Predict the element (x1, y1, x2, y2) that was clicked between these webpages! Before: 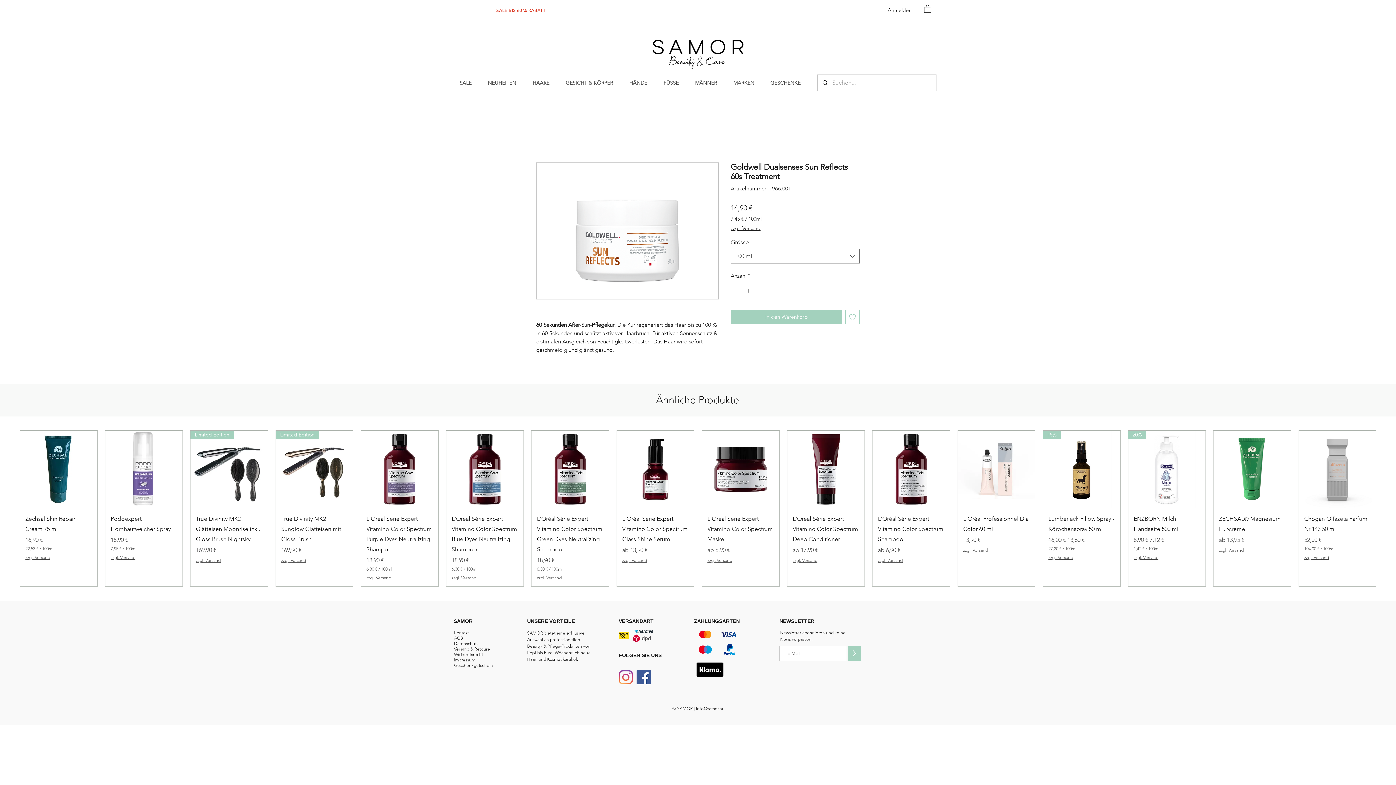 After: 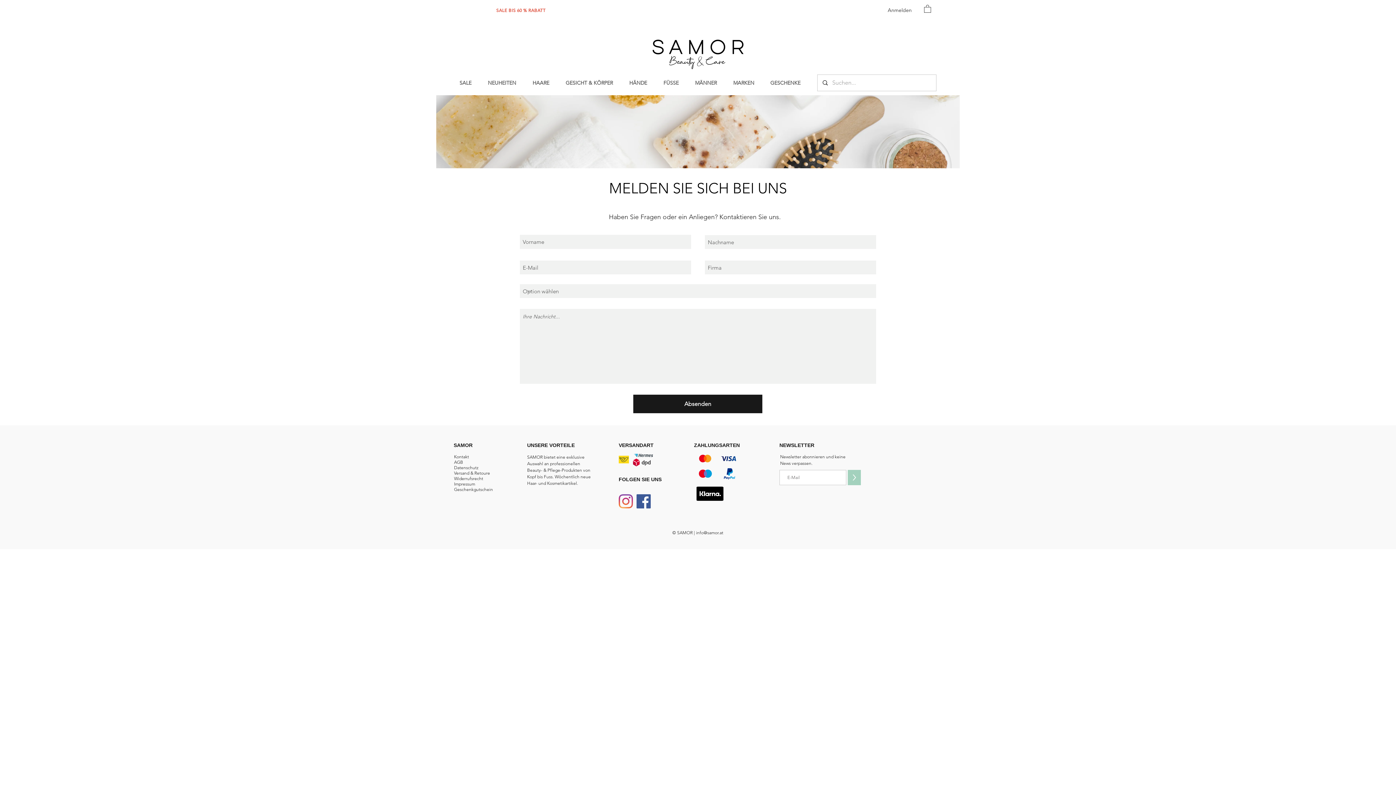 Action: bbox: (454, 630, 469, 635) label: Kontakt